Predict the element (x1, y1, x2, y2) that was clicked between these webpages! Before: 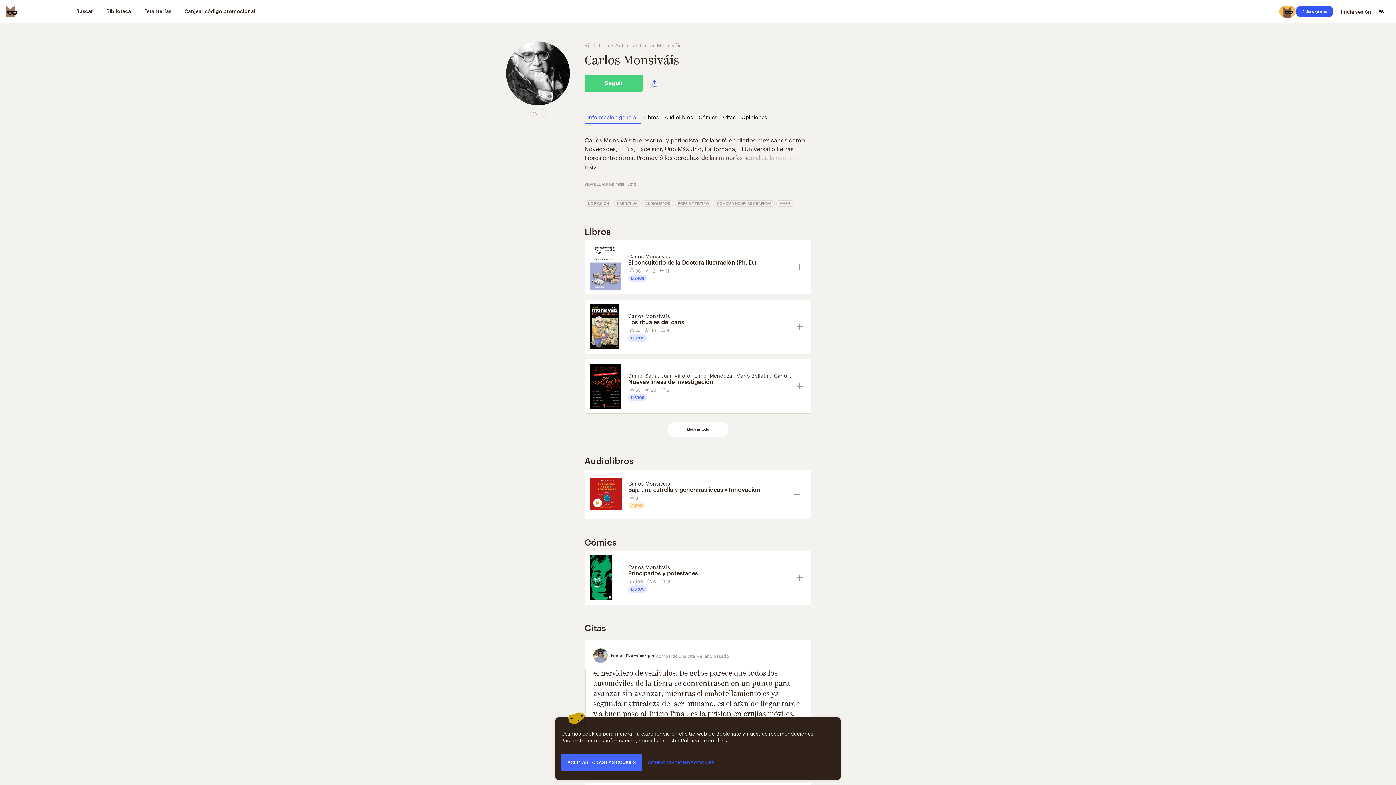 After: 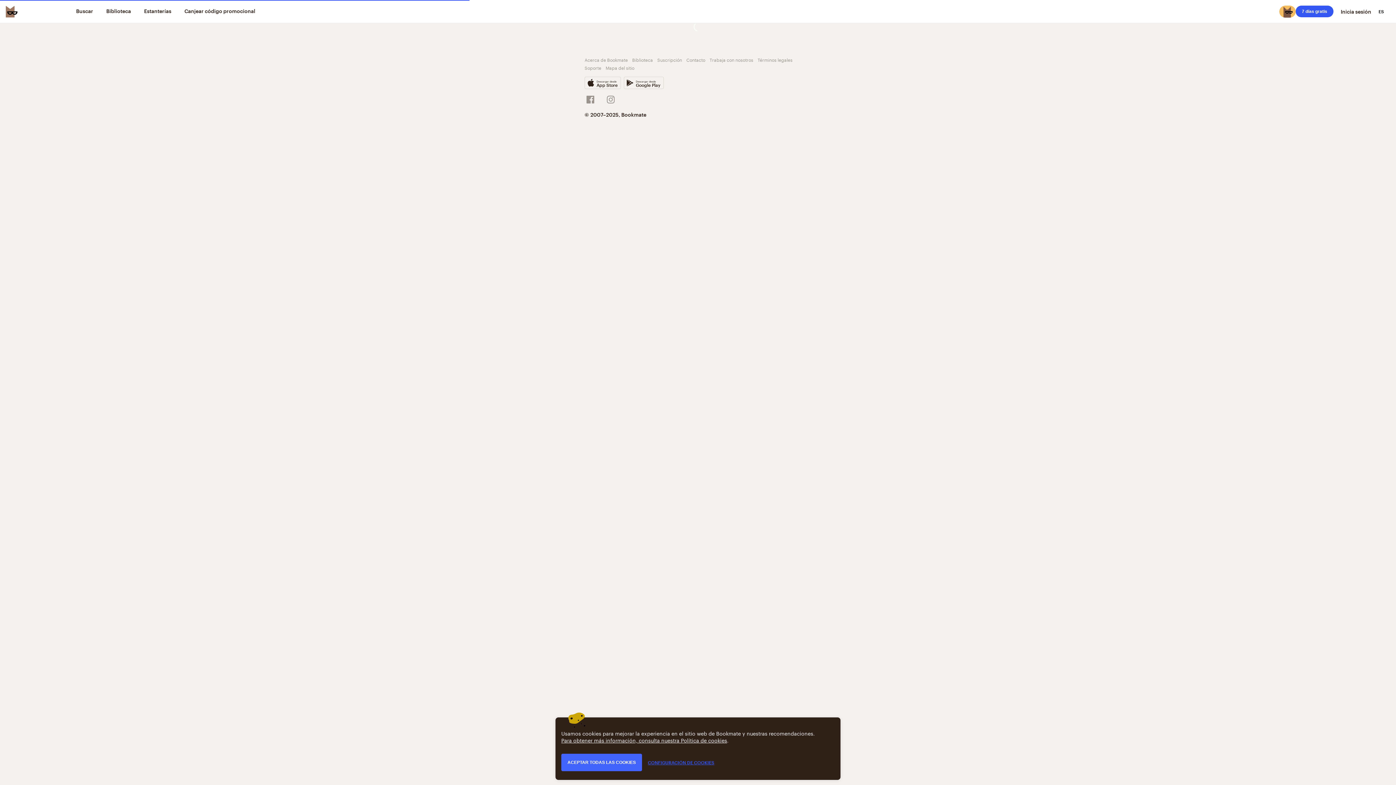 Action: bbox: (661, 371, 690, 379) label: Juan Villoro